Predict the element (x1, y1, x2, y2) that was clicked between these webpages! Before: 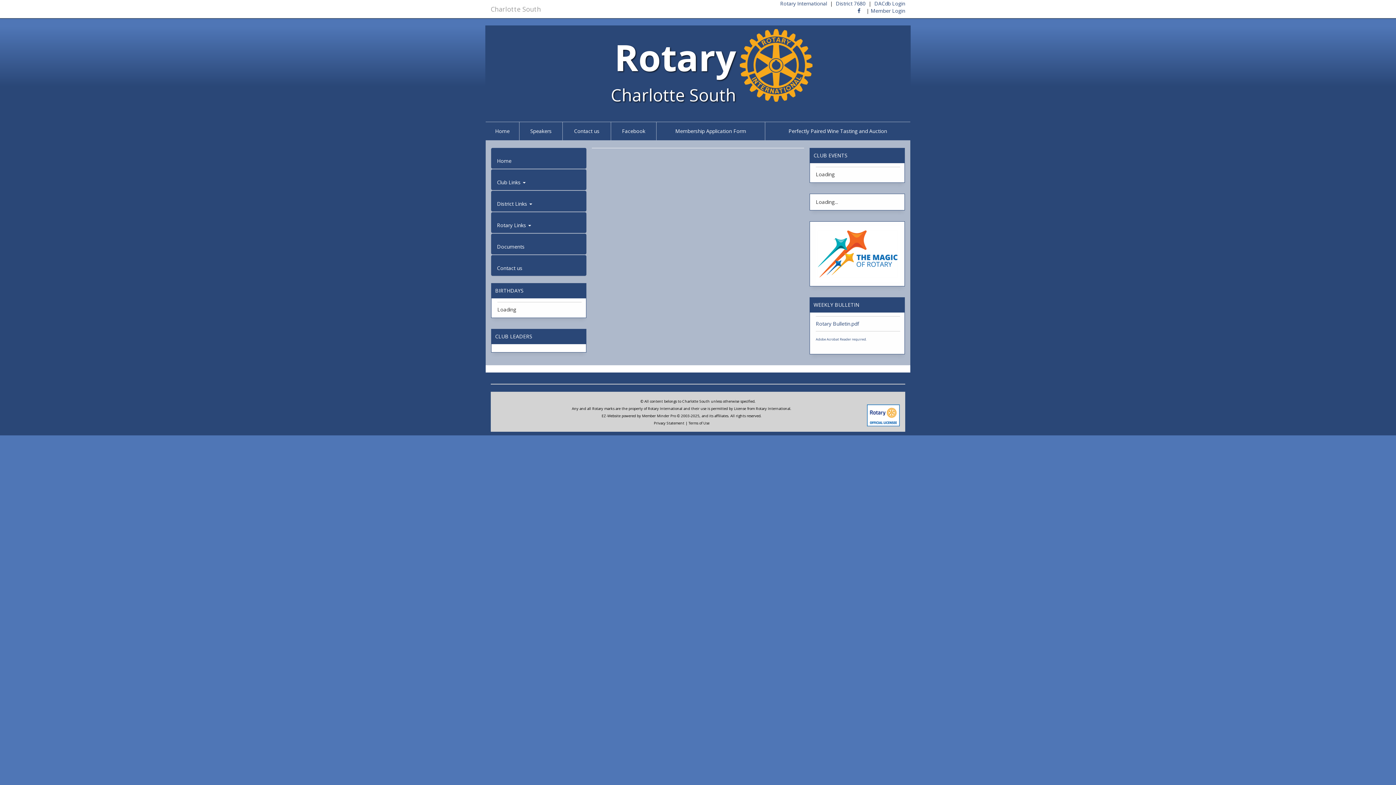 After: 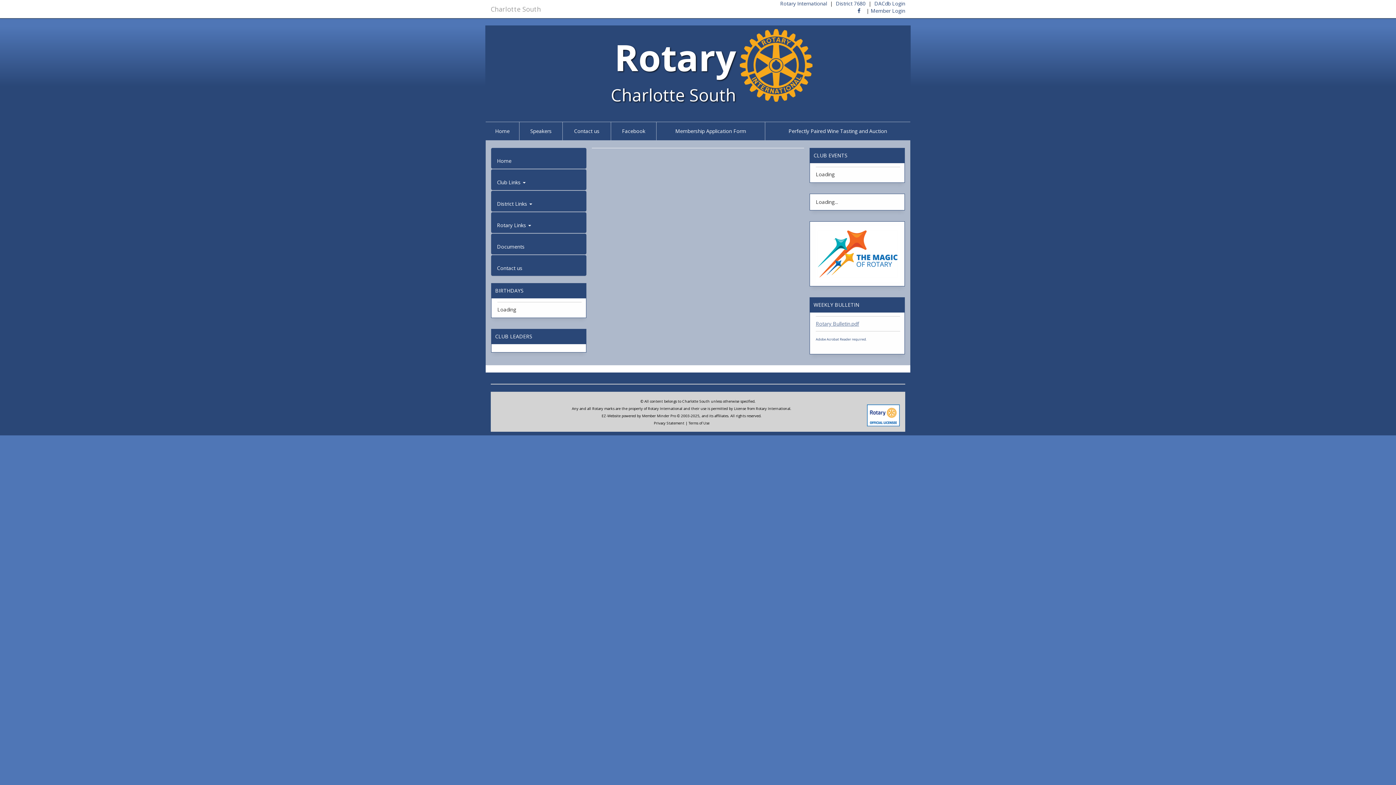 Action: label: Rotary Bulletin.pdf bbox: (816, 320, 859, 327)